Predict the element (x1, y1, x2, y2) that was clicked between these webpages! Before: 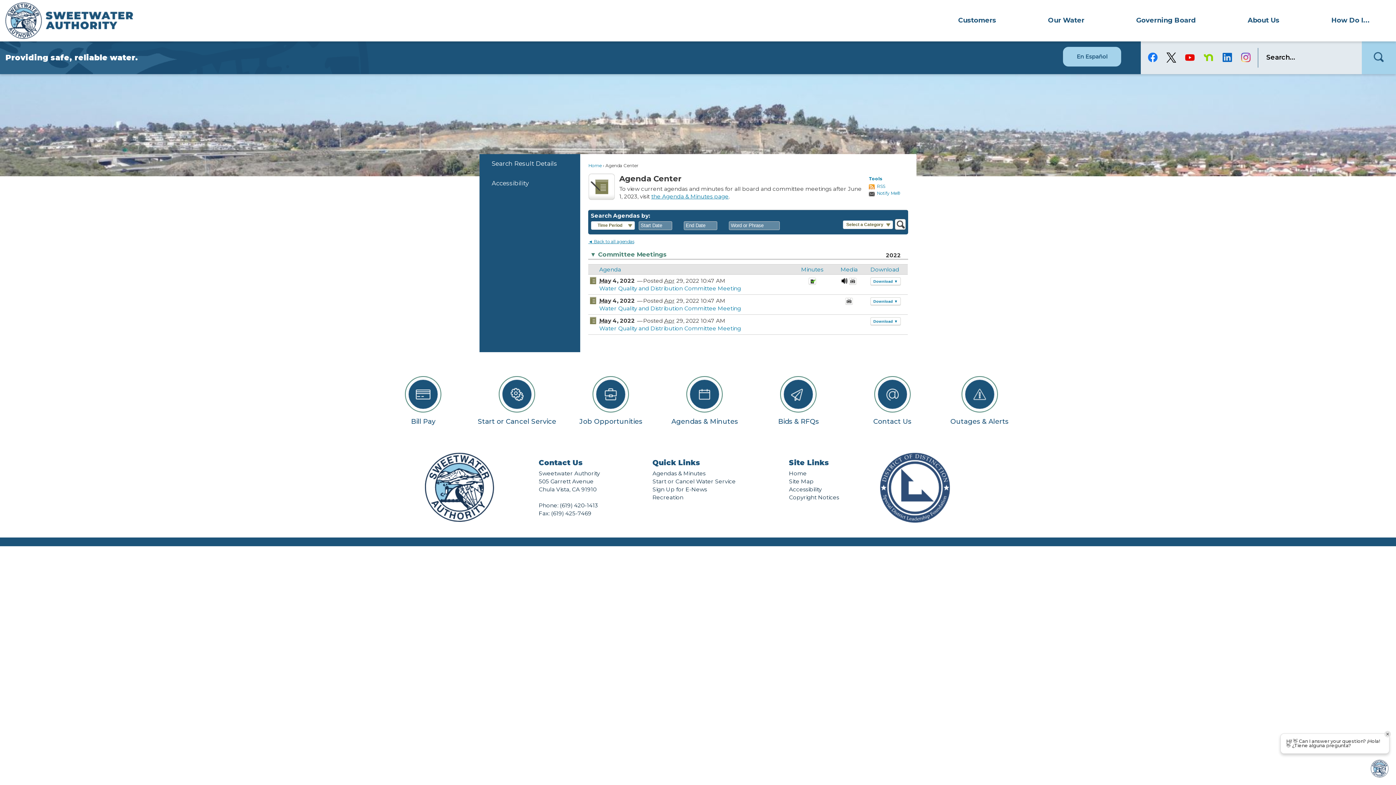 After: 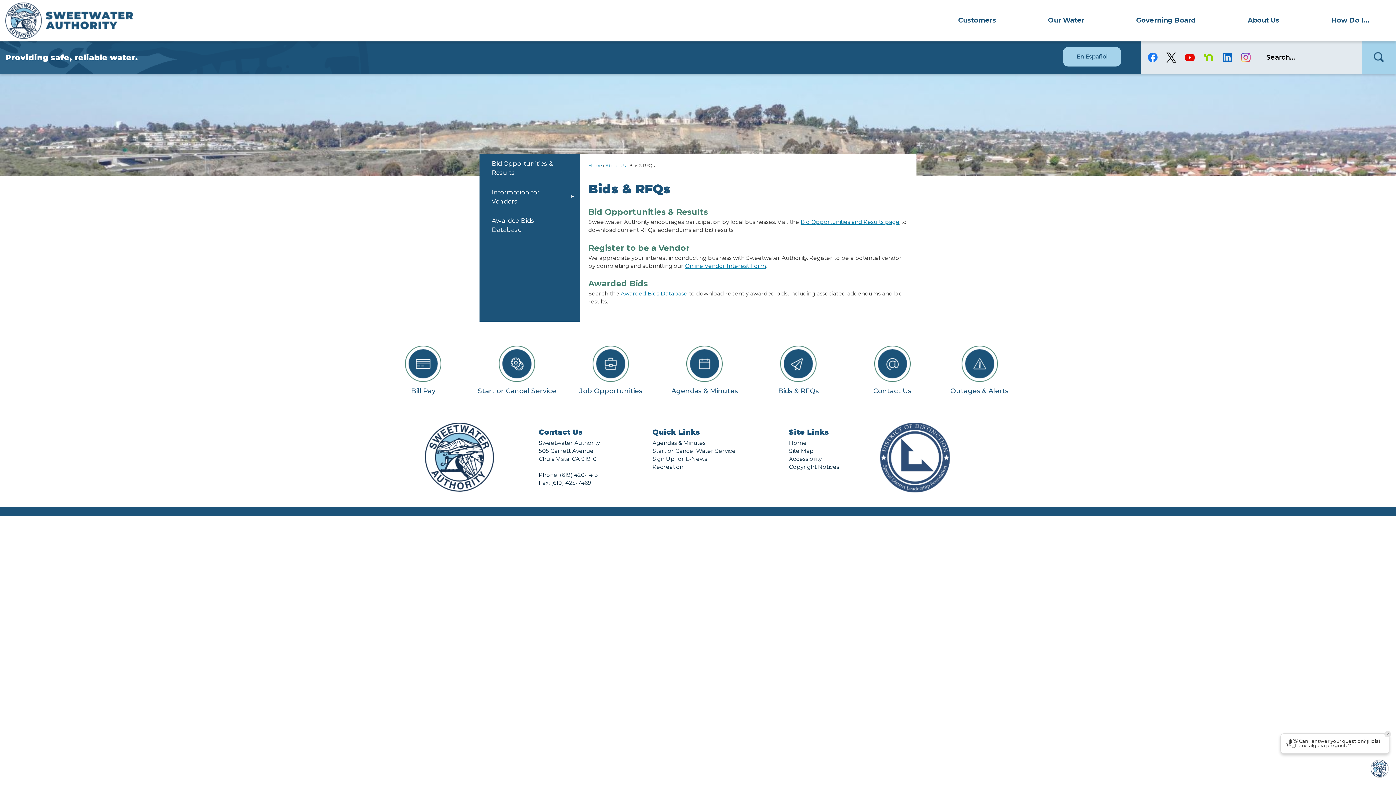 Action: bbox: (751, 376, 845, 425) label: Bids & RFQs